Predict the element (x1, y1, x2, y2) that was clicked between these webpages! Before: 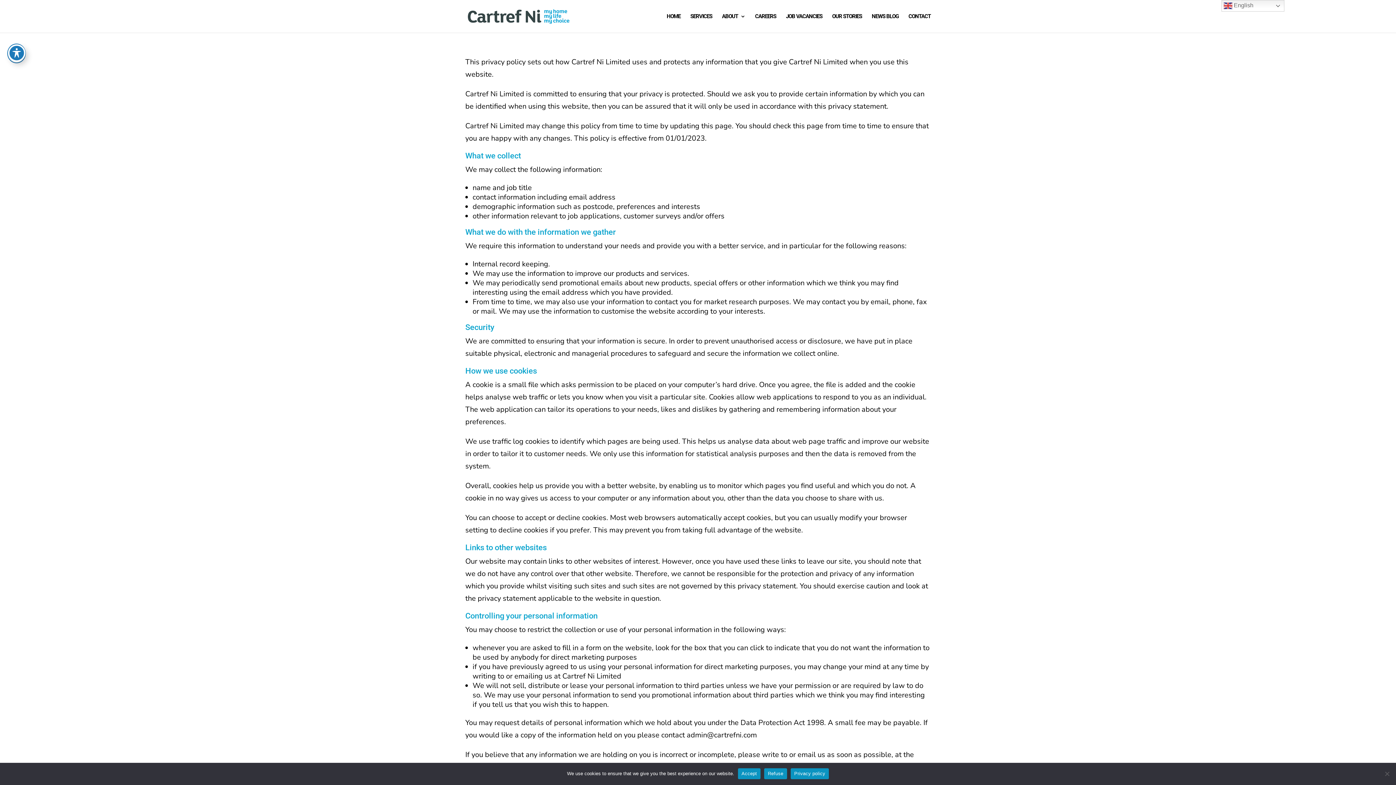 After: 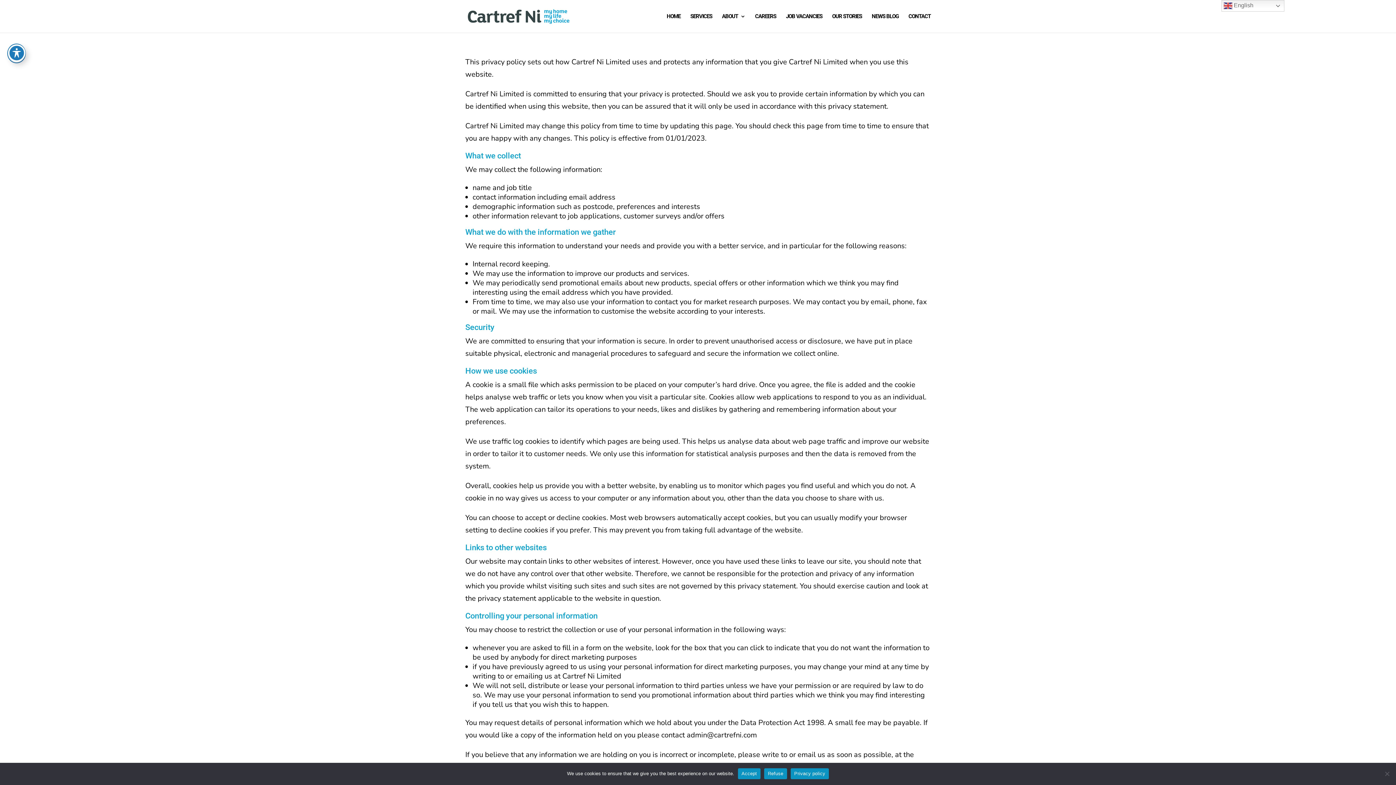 Action: label: Privacy policy bbox: (790, 768, 829, 779)